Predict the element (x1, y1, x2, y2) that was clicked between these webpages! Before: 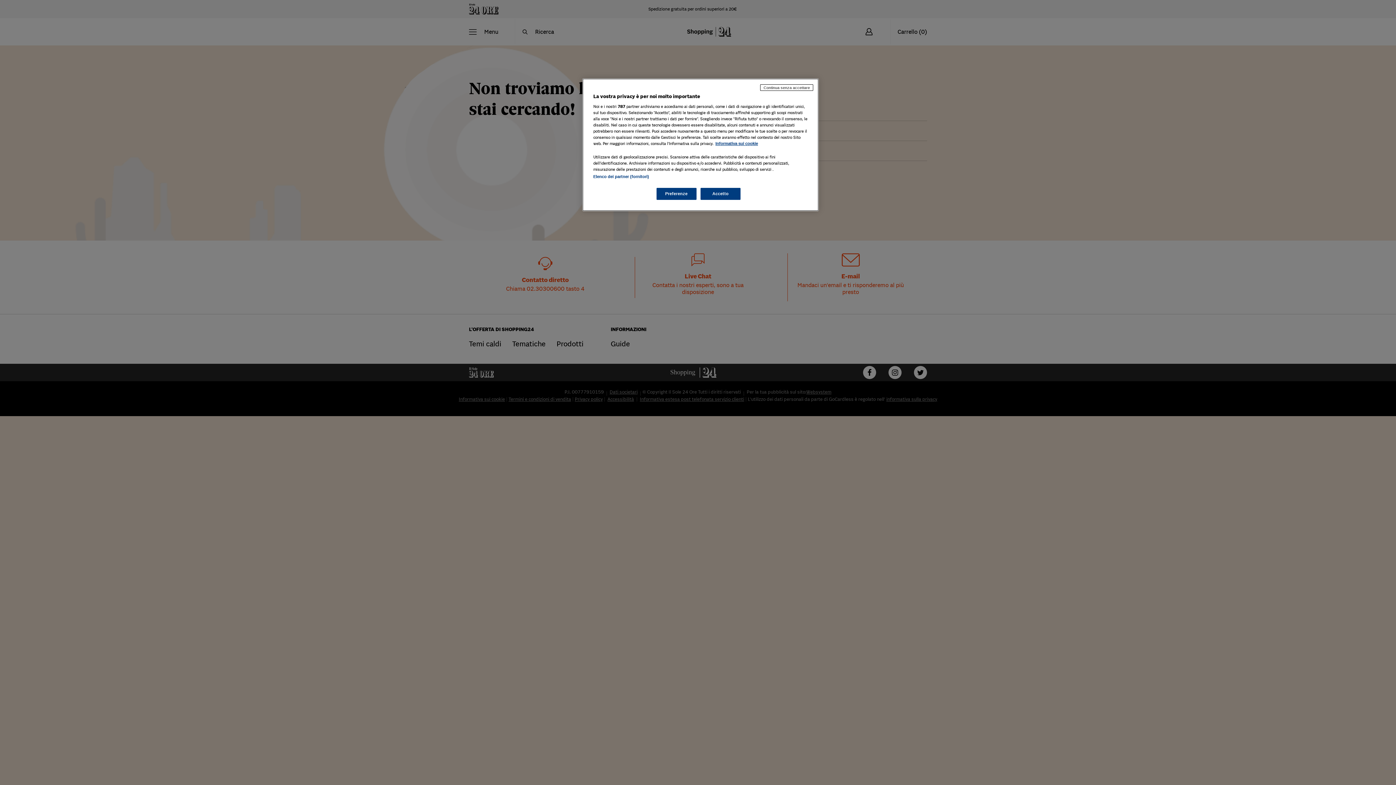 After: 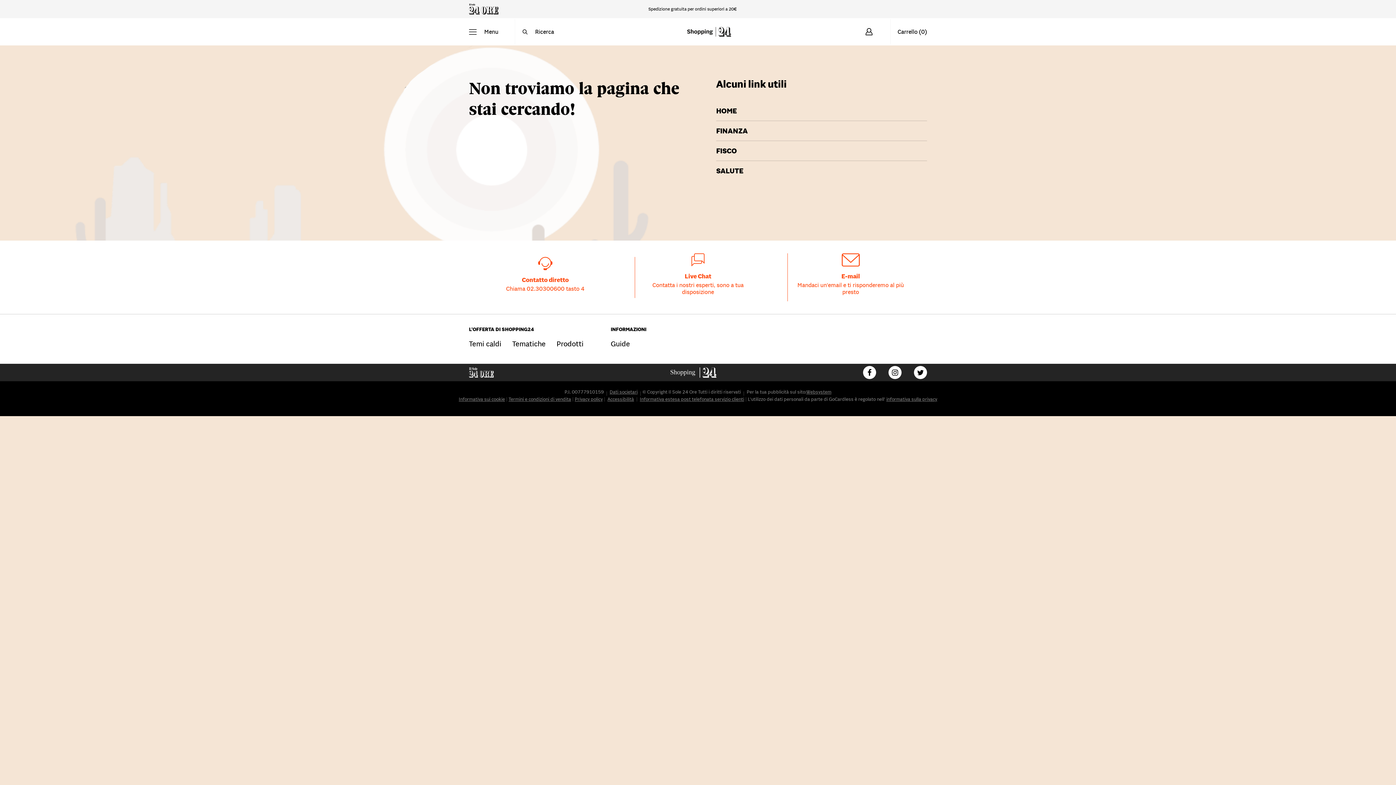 Action: bbox: (700, 188, 740, 200) label: Accetto